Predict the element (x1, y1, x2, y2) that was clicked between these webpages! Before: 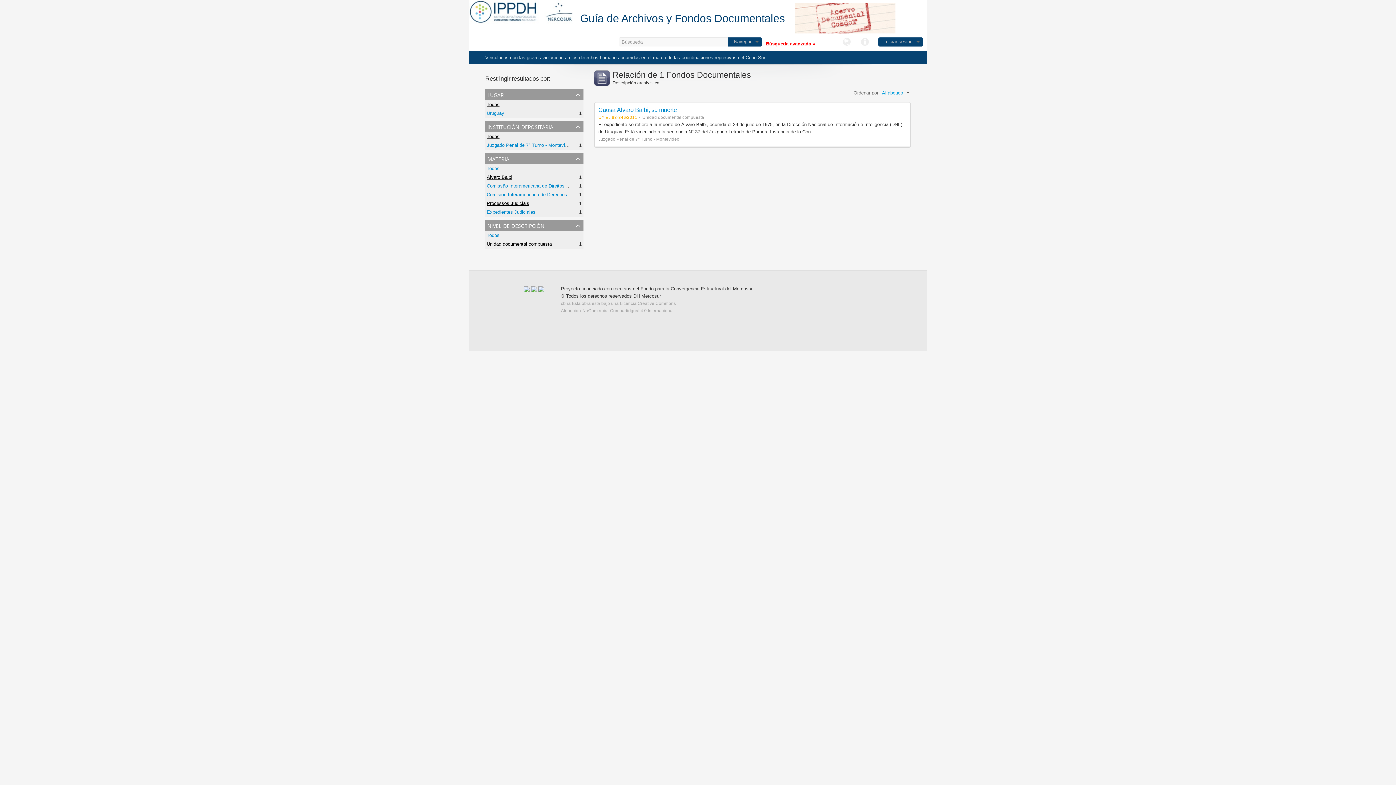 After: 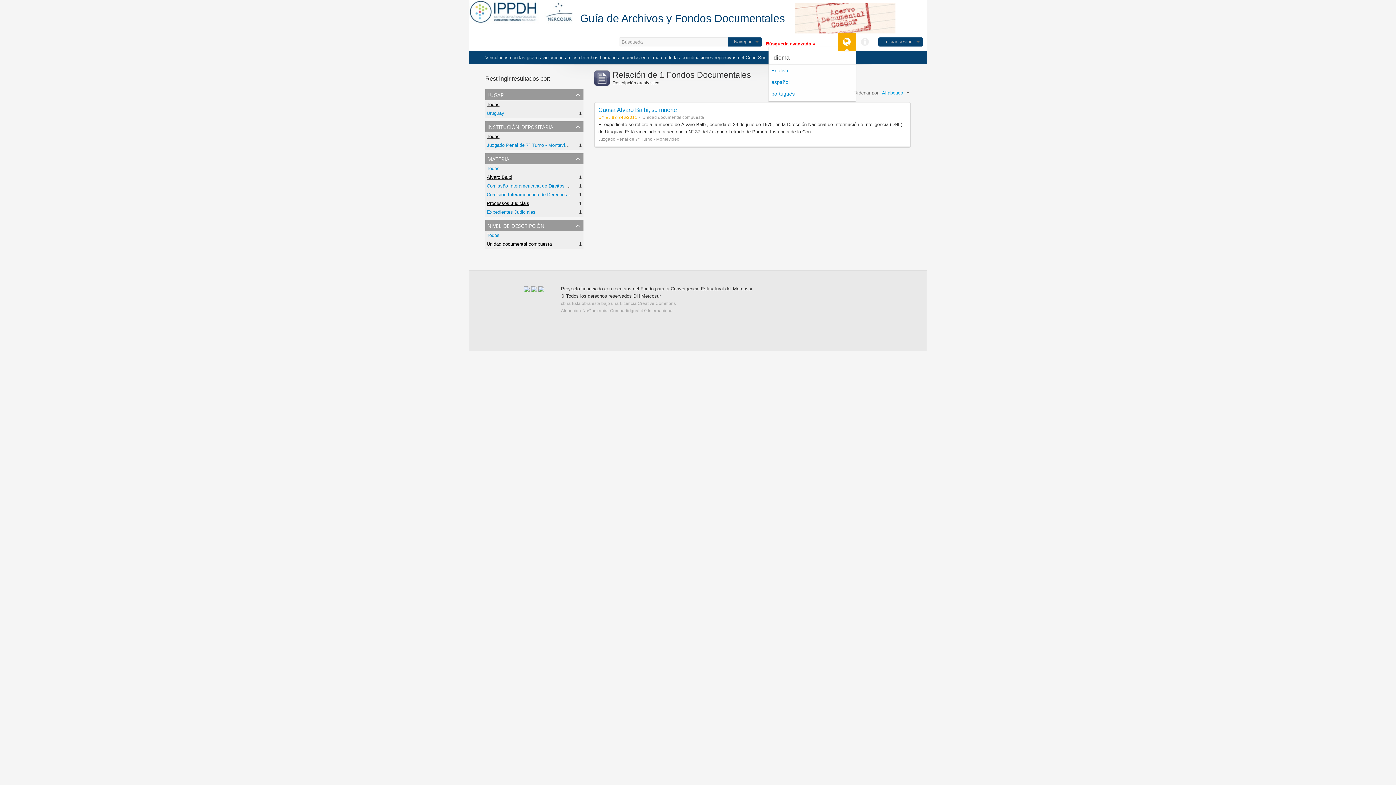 Action: label: Idioma bbox: (837, 33, 856, 51)